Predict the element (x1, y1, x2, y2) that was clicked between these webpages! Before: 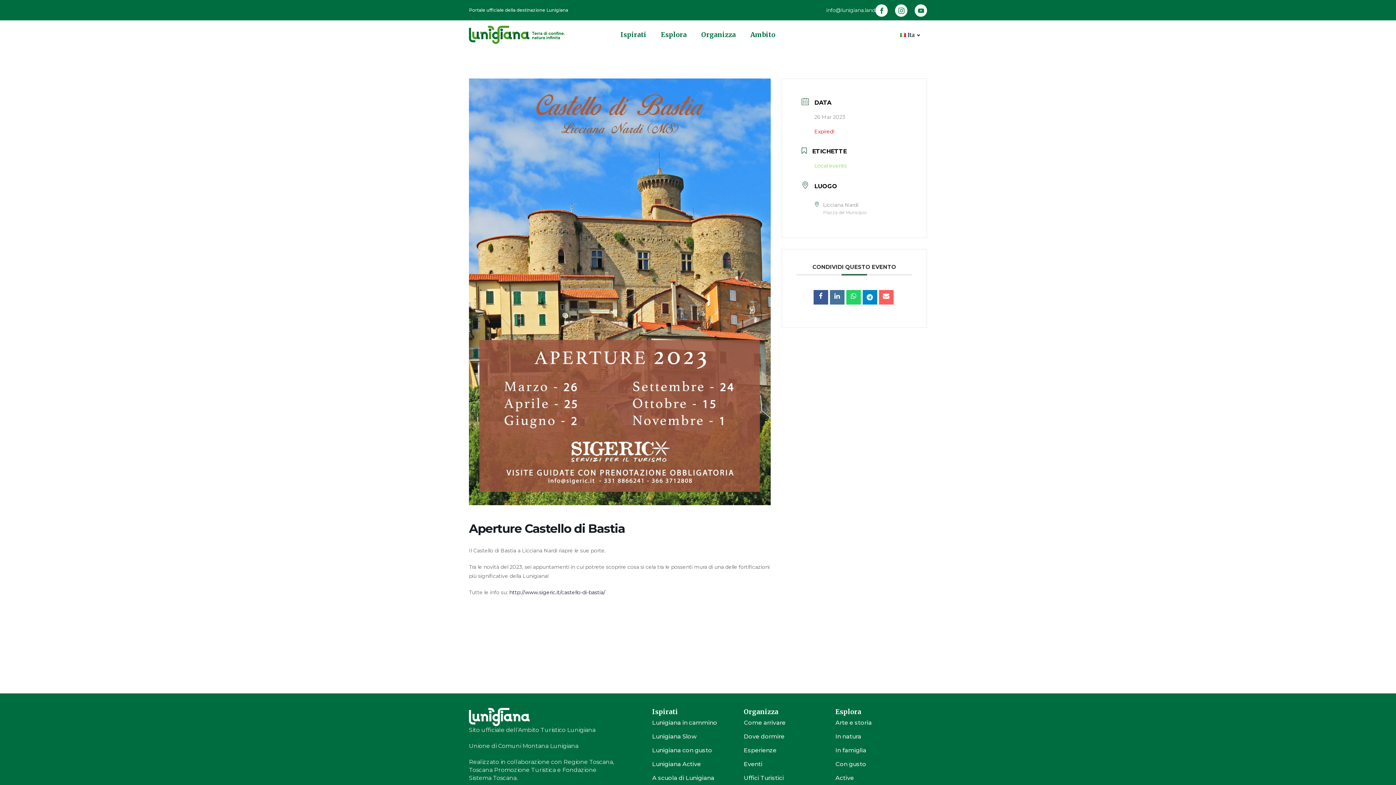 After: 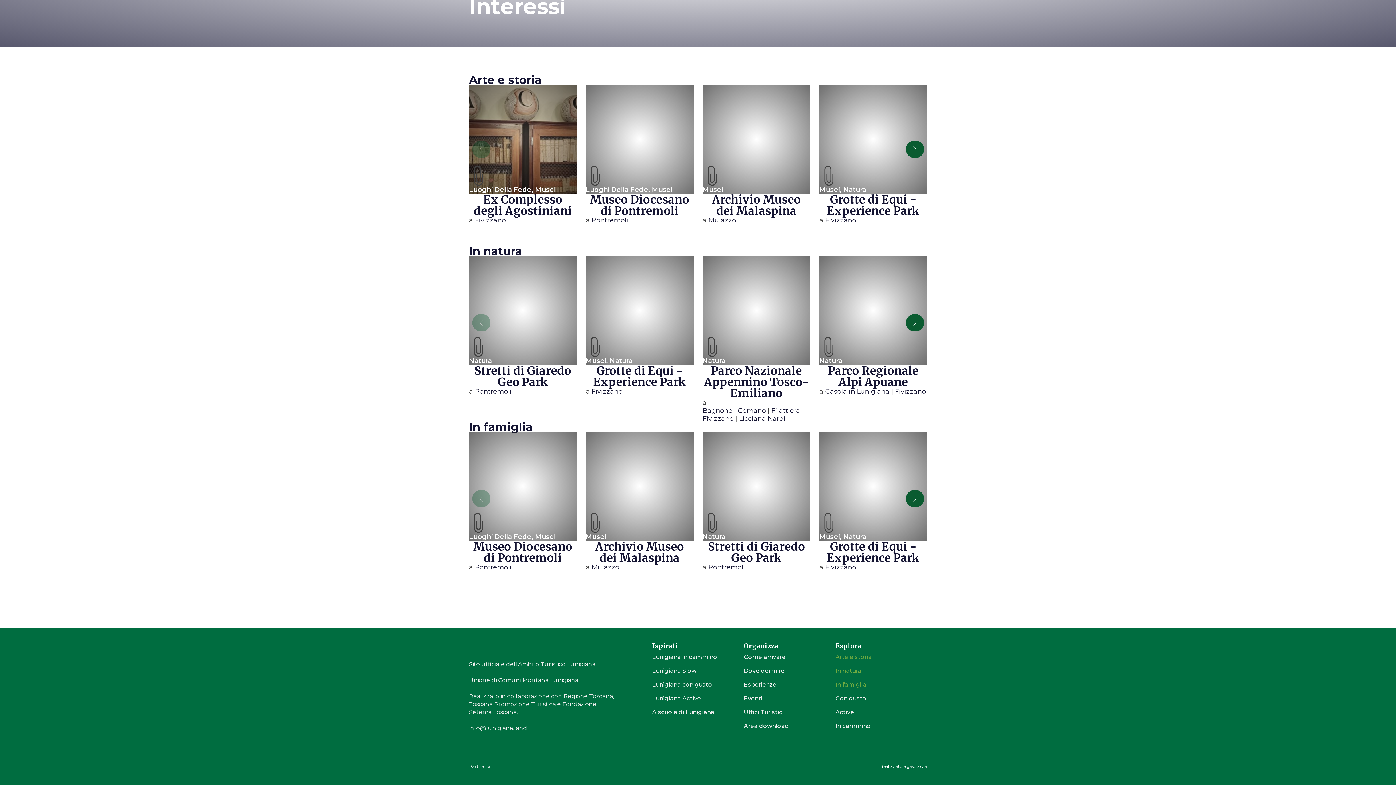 Action: label: In natura bbox: (835, 730, 879, 743)